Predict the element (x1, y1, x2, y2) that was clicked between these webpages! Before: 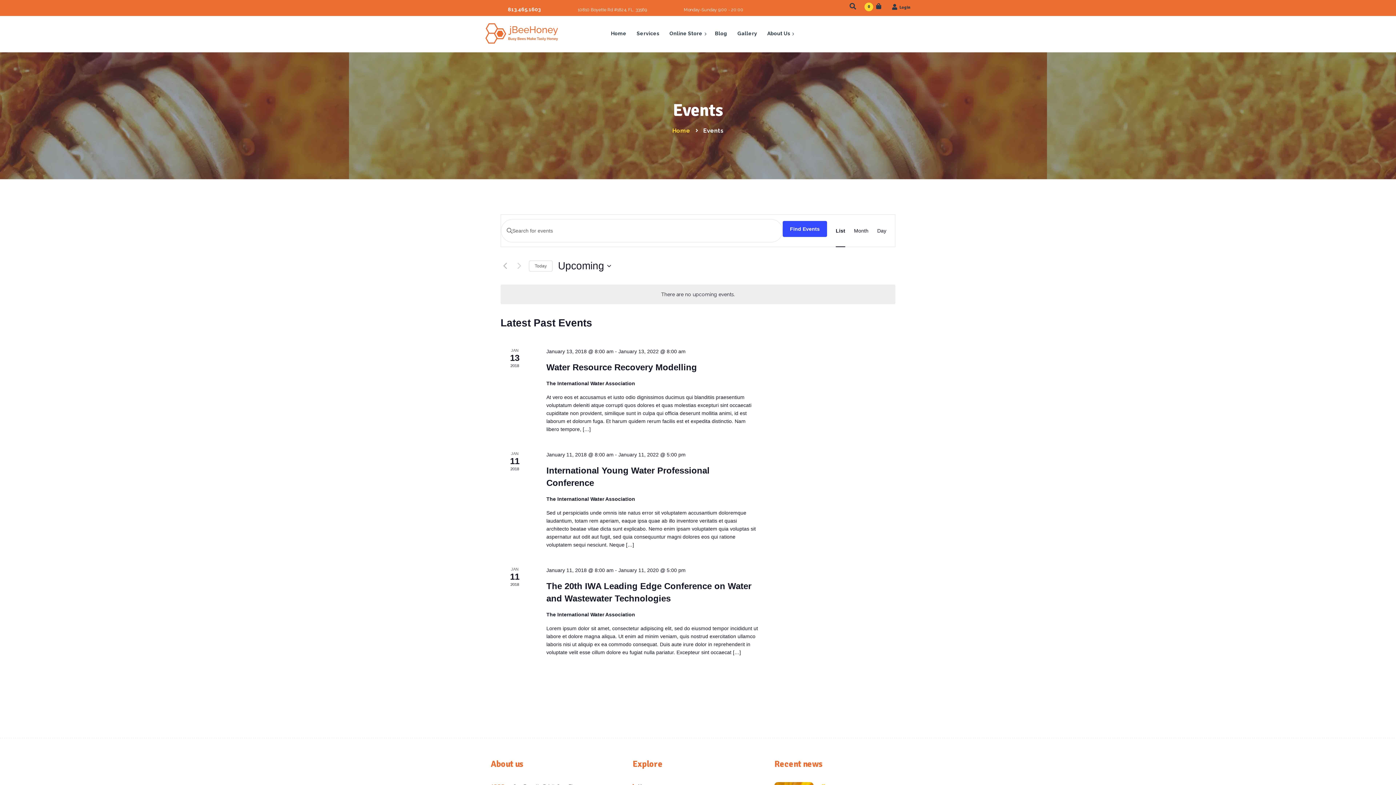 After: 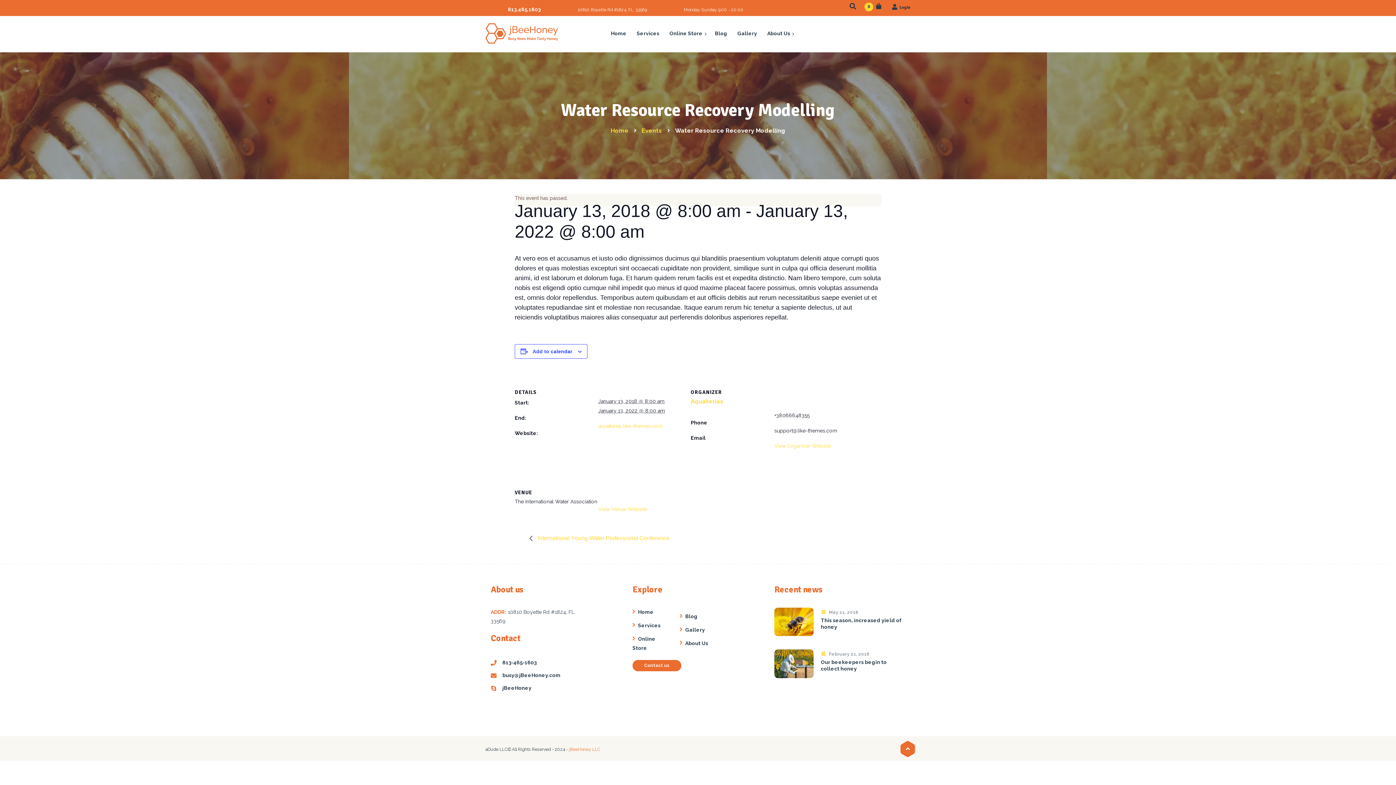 Action: label: Water Resource Recovery Modelling bbox: (546, 362, 697, 372)